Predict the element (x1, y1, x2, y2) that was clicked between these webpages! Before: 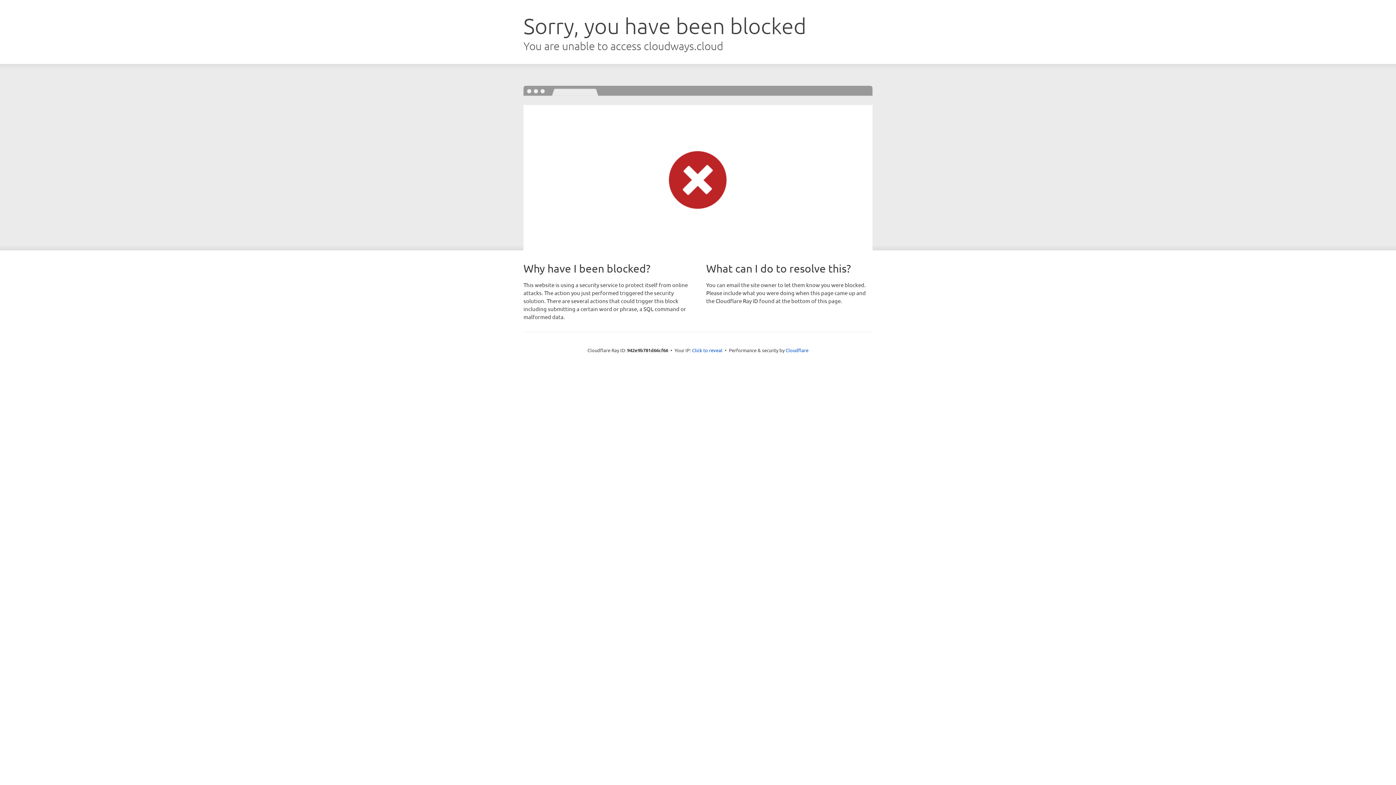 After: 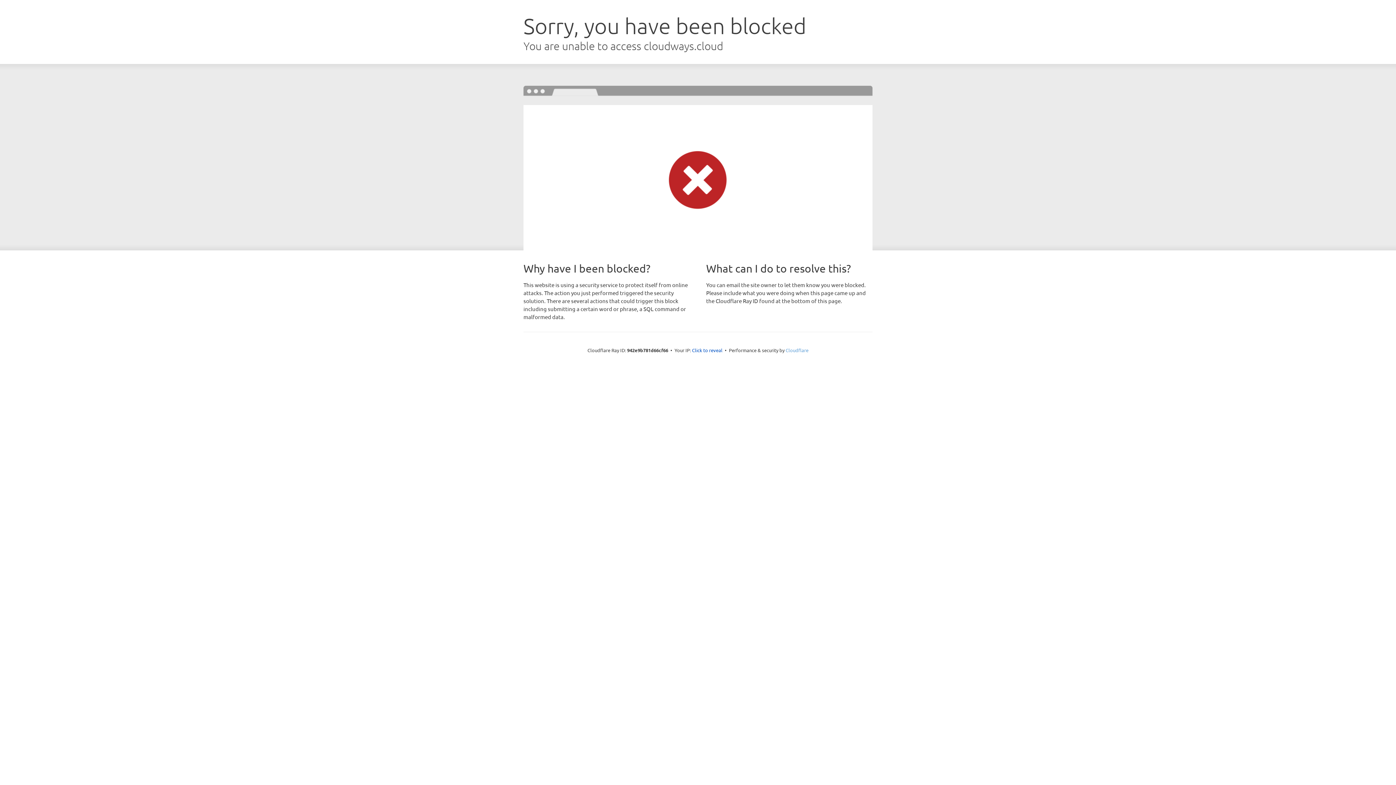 Action: bbox: (785, 347, 808, 353) label: Cloudflare